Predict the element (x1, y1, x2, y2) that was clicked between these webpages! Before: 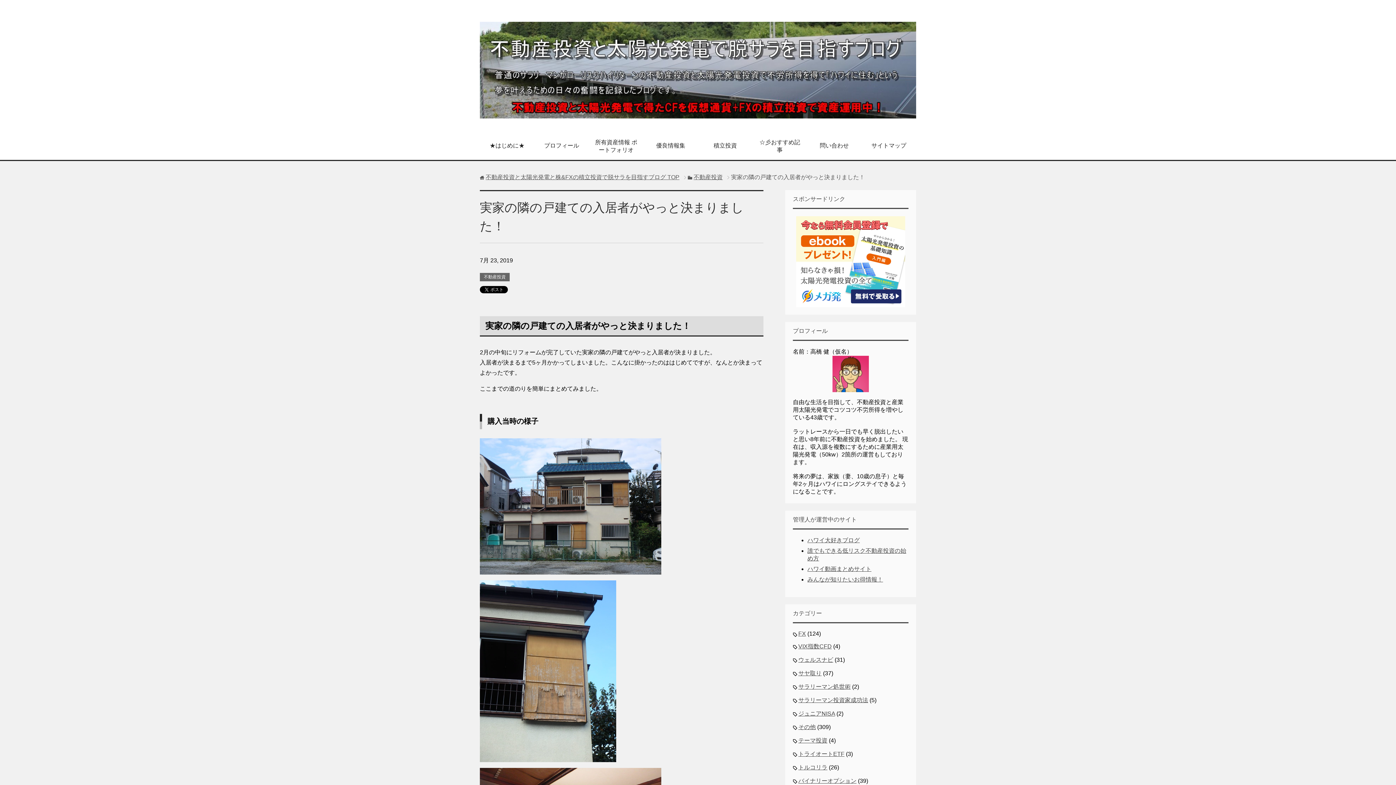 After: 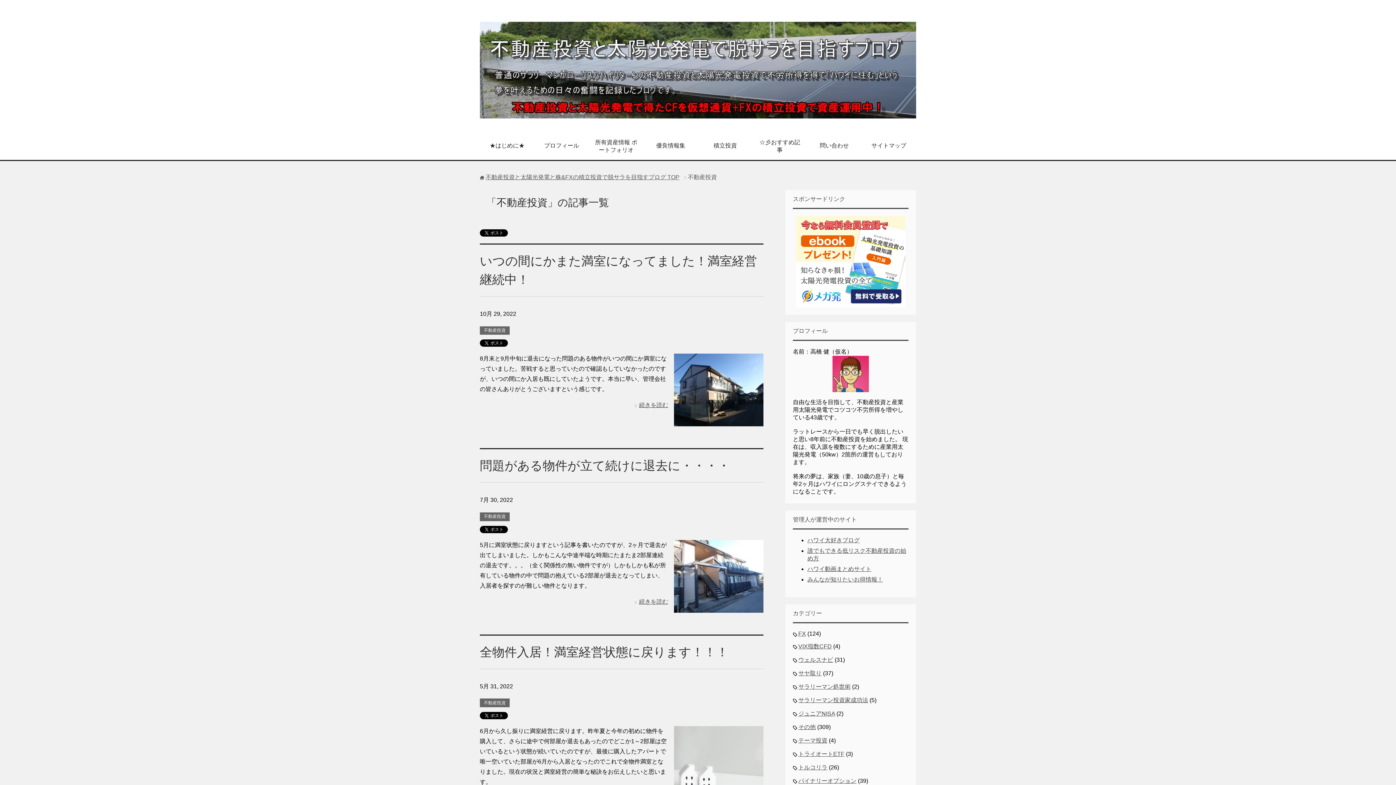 Action: label: 不動産投資 bbox: (693, 174, 722, 180)